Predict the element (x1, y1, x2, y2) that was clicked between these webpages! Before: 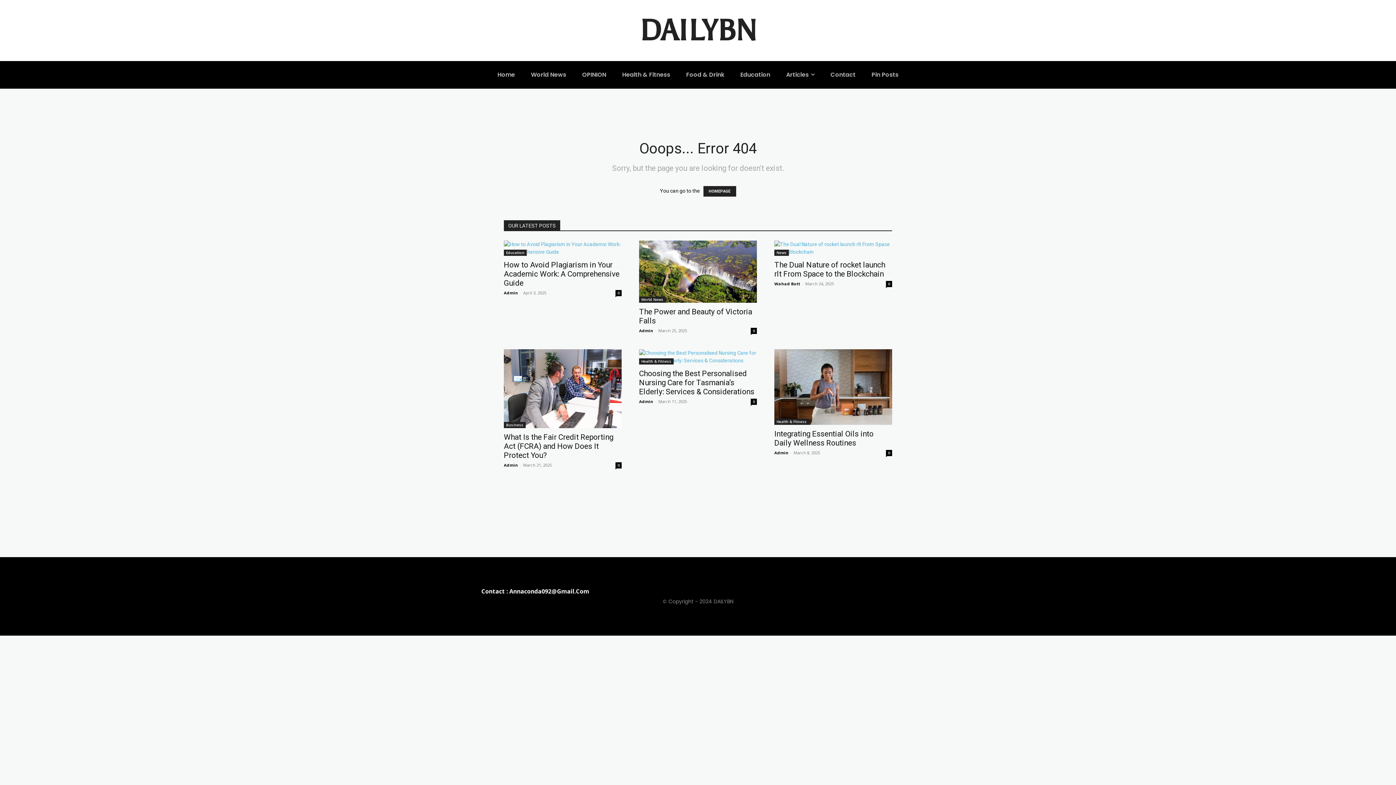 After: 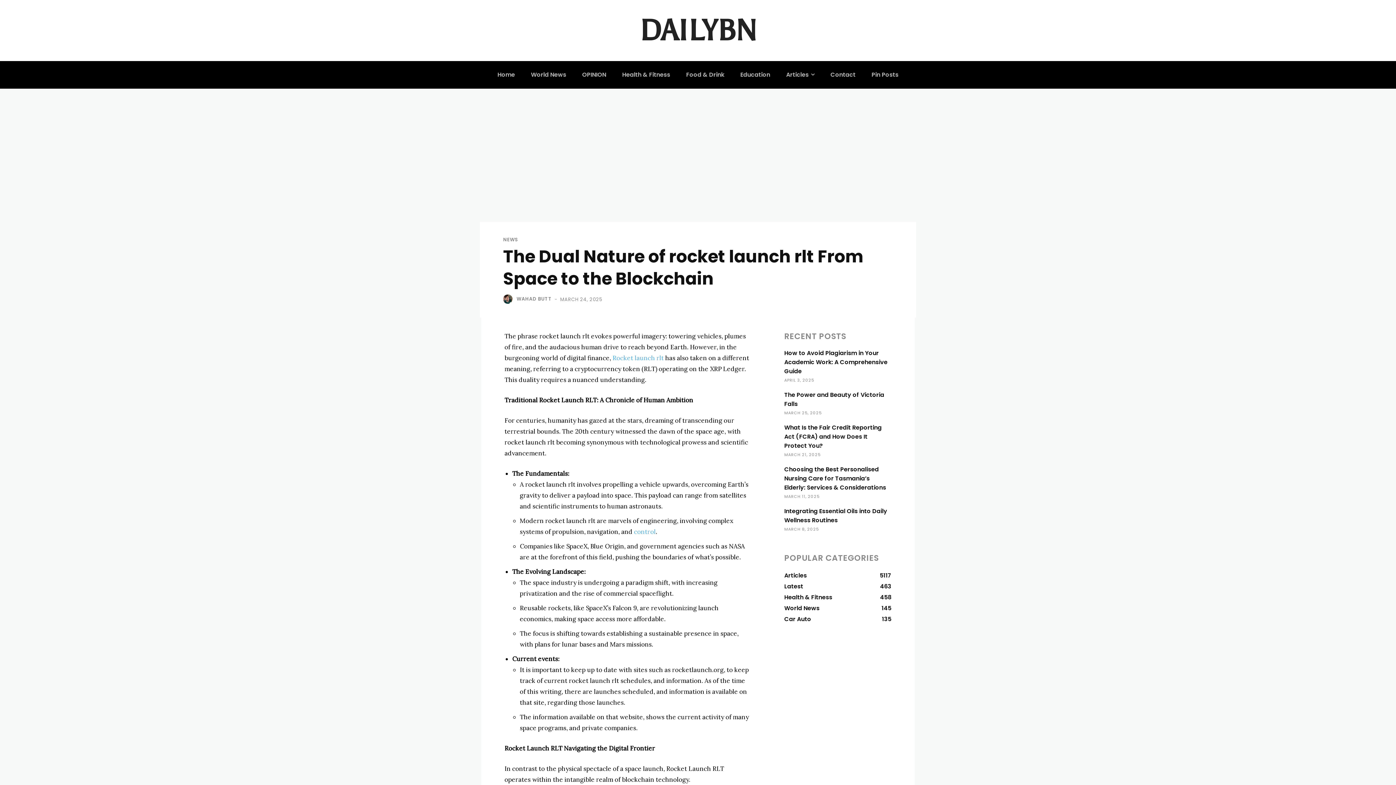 Action: bbox: (886, 281, 892, 287) label: 0